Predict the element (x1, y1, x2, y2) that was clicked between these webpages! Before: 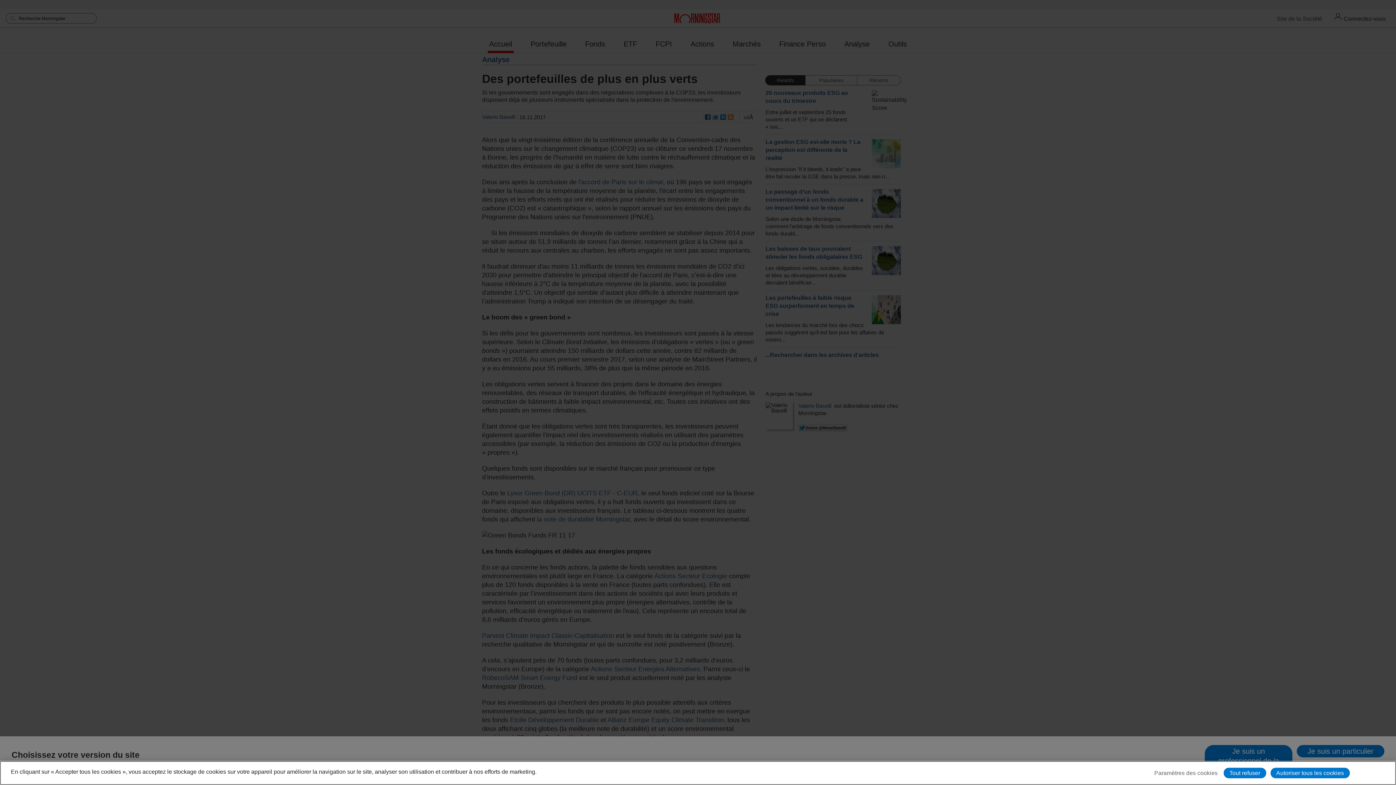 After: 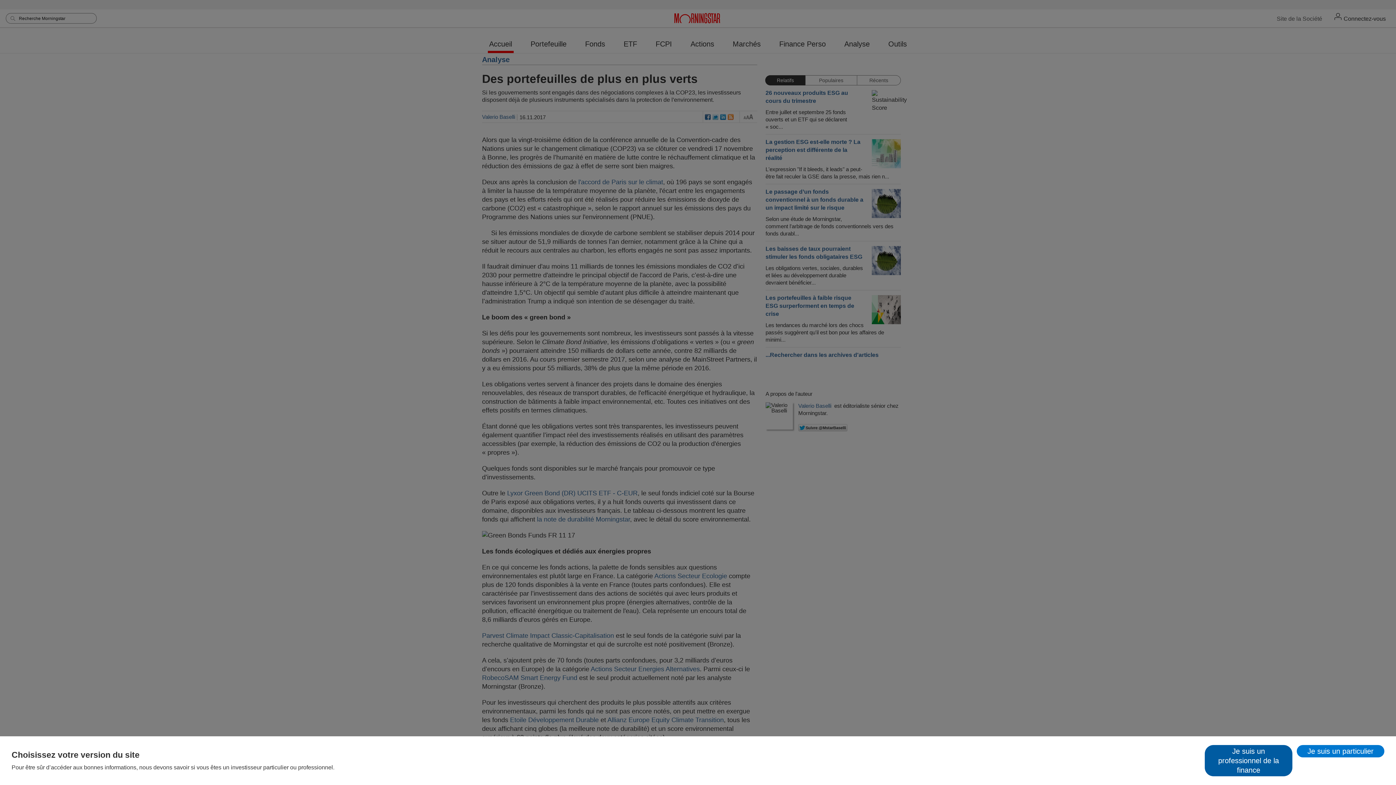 Action: label: Tout refuser bbox: (1223, 768, 1266, 778)